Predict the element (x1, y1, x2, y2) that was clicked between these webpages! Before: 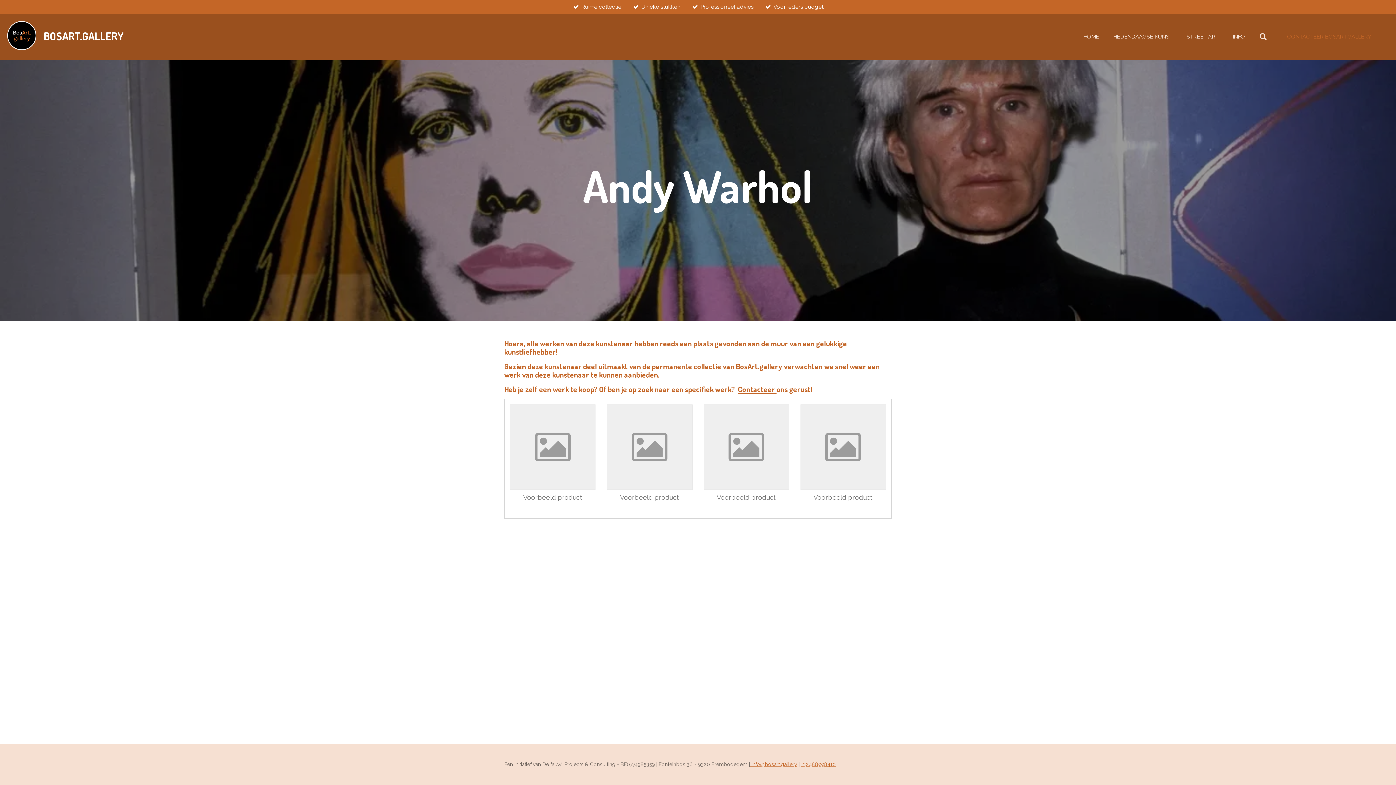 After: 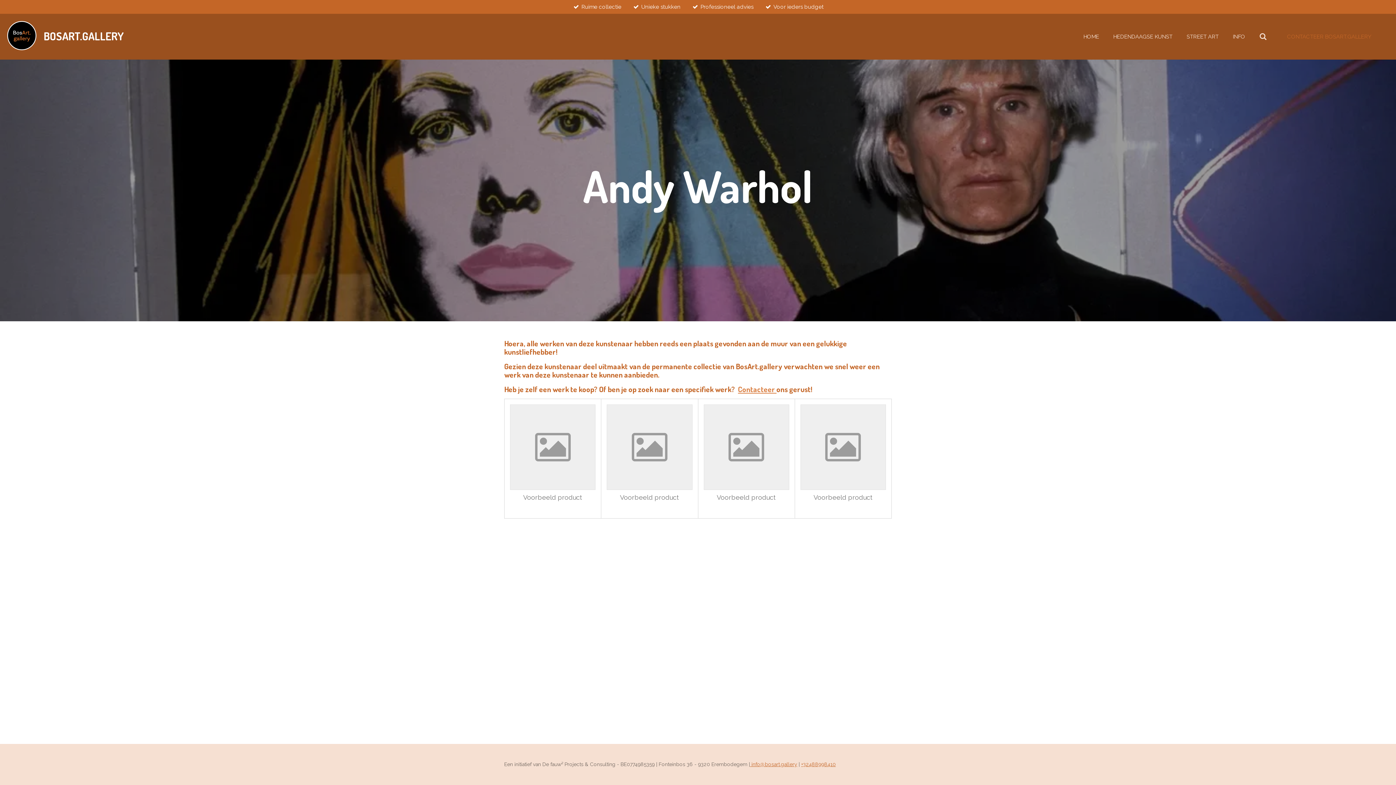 Action: bbox: (738, 384, 776, 394) label: Contacteer 